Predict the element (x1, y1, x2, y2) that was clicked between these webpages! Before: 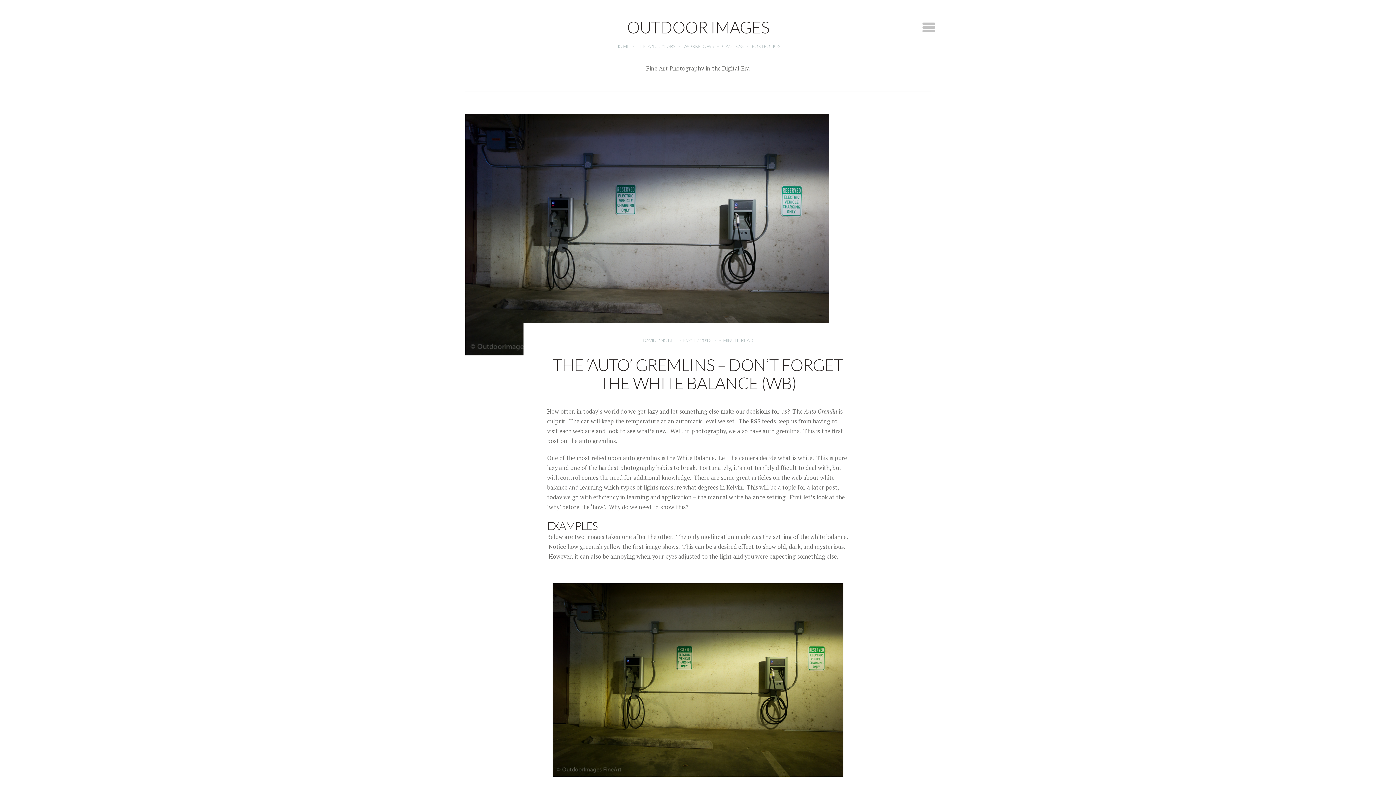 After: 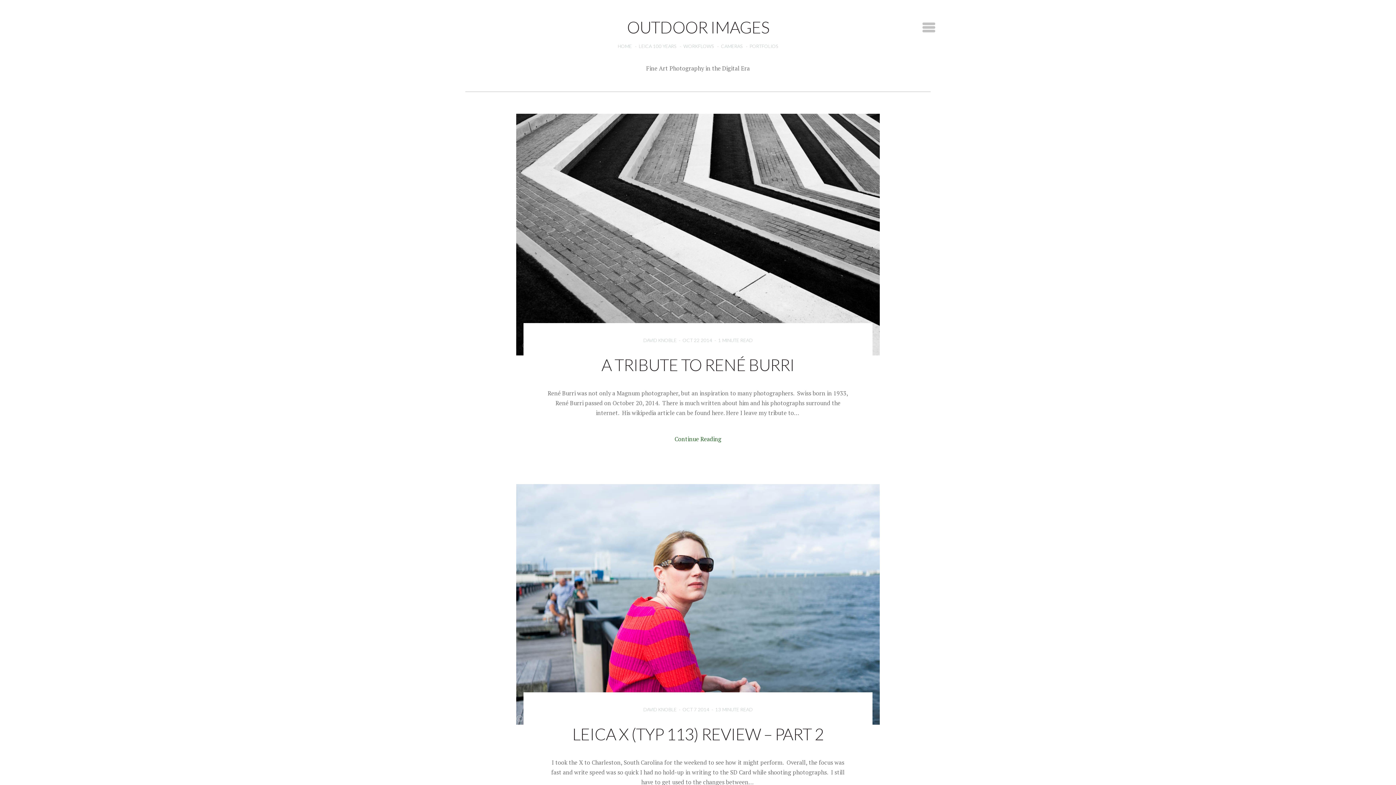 Action: label: OUTDOOR IMAGES bbox: (627, 27, 769, 35)